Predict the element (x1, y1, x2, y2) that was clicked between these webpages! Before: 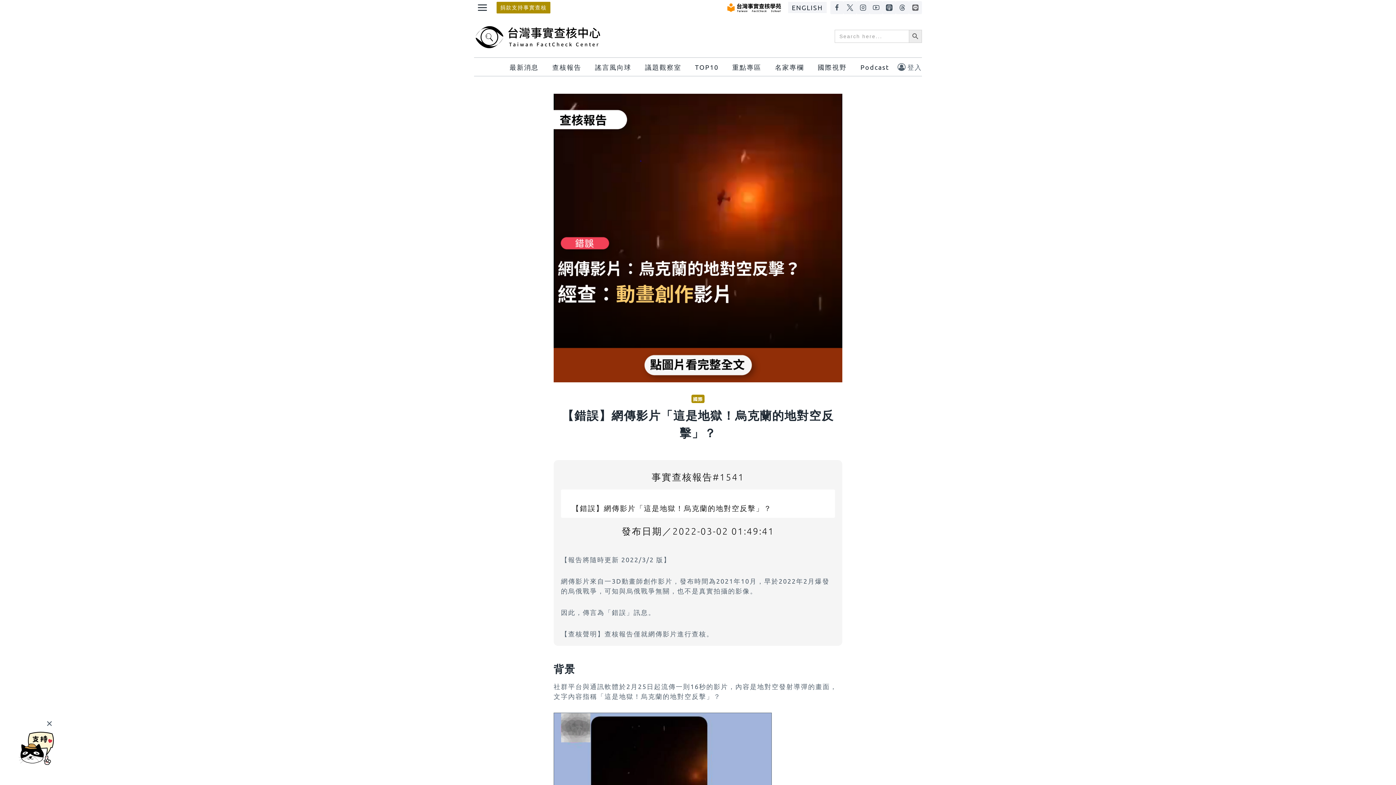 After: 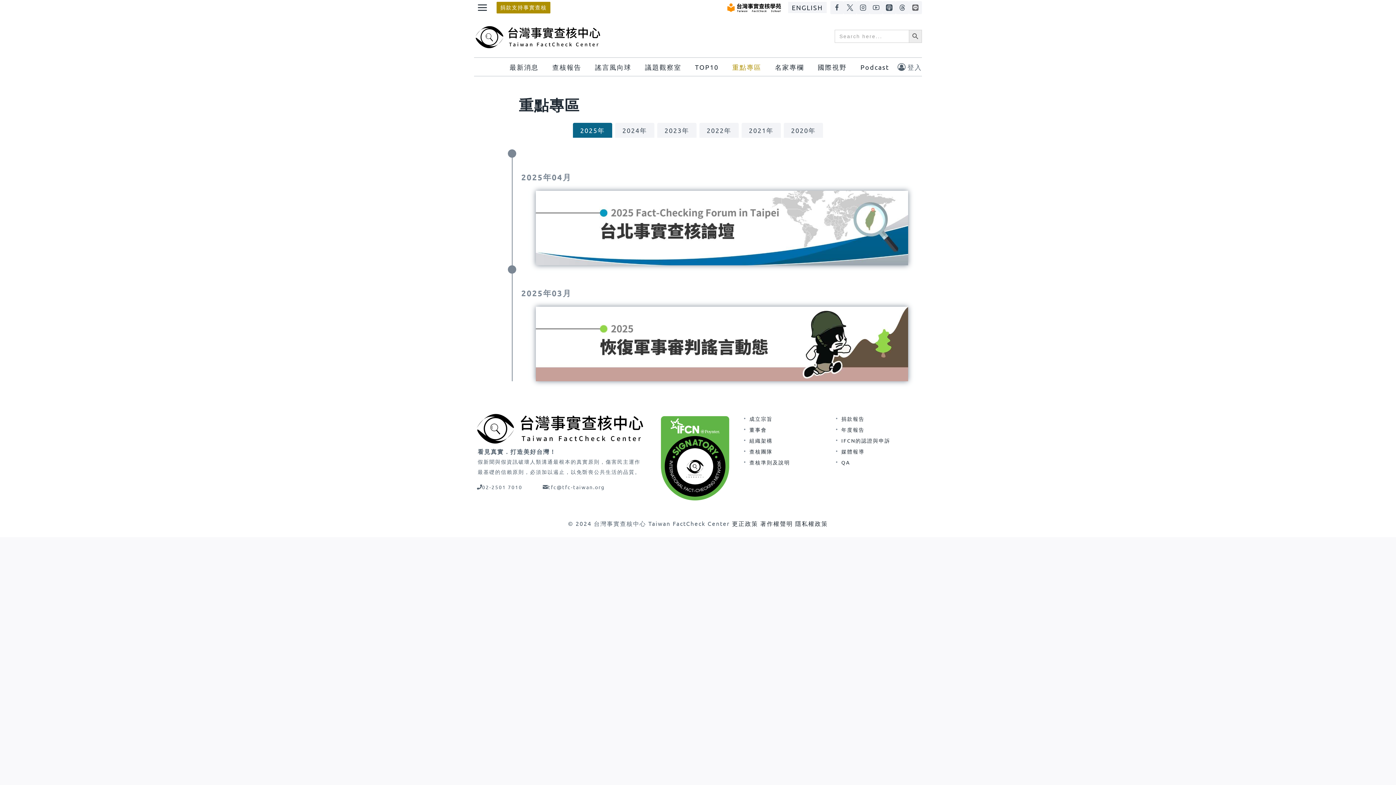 Action: bbox: (727, 57, 766, 76) label: 重點專區